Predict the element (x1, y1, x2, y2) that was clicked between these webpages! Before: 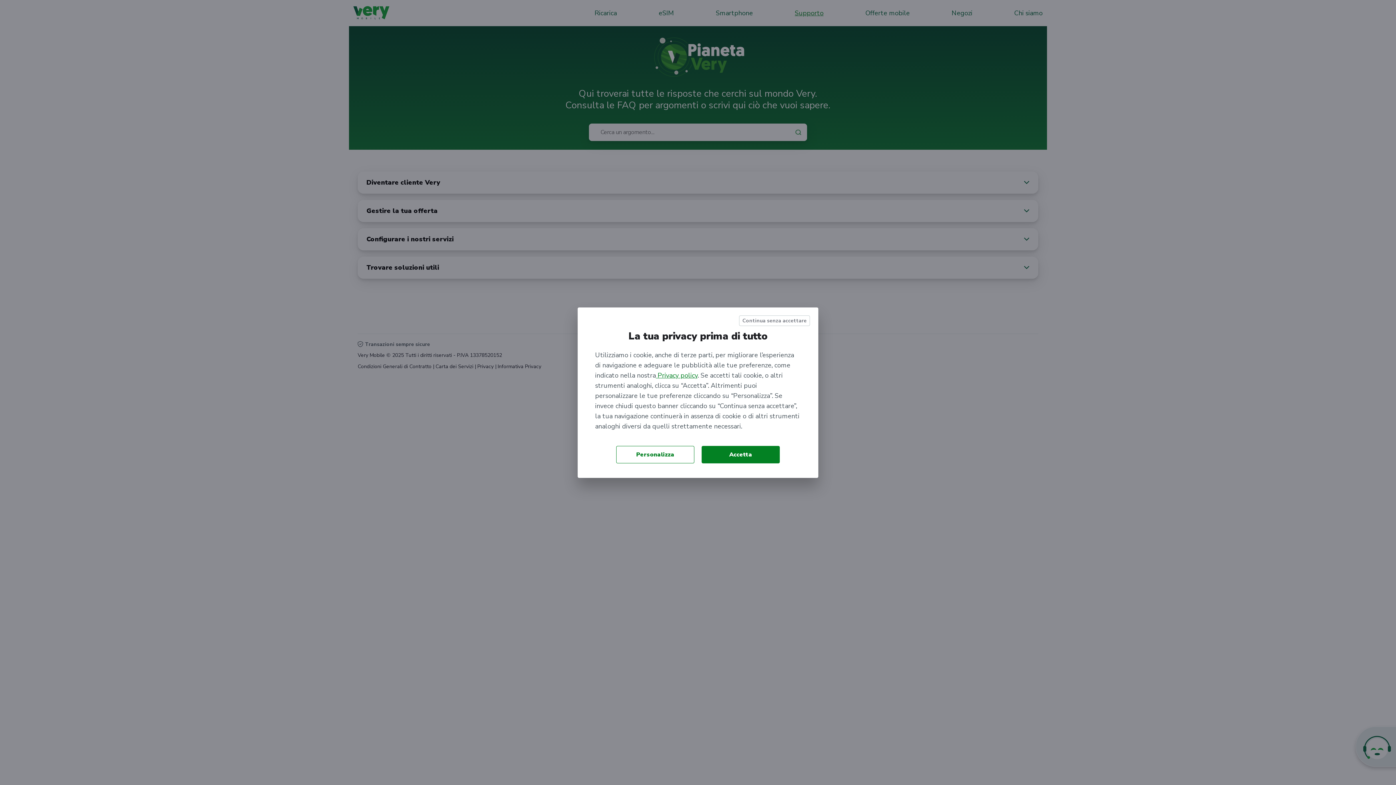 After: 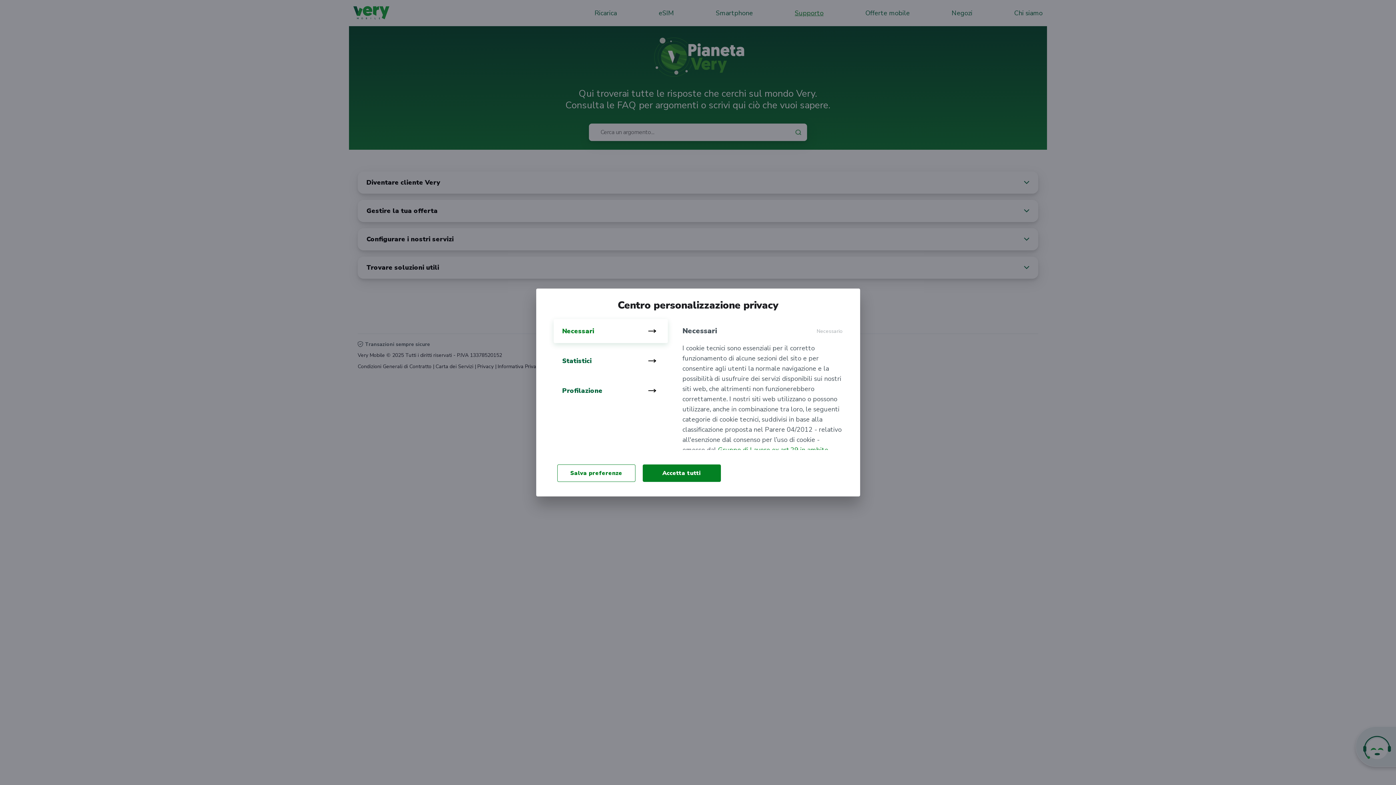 Action: label: Personalizza bbox: (616, 446, 694, 463)